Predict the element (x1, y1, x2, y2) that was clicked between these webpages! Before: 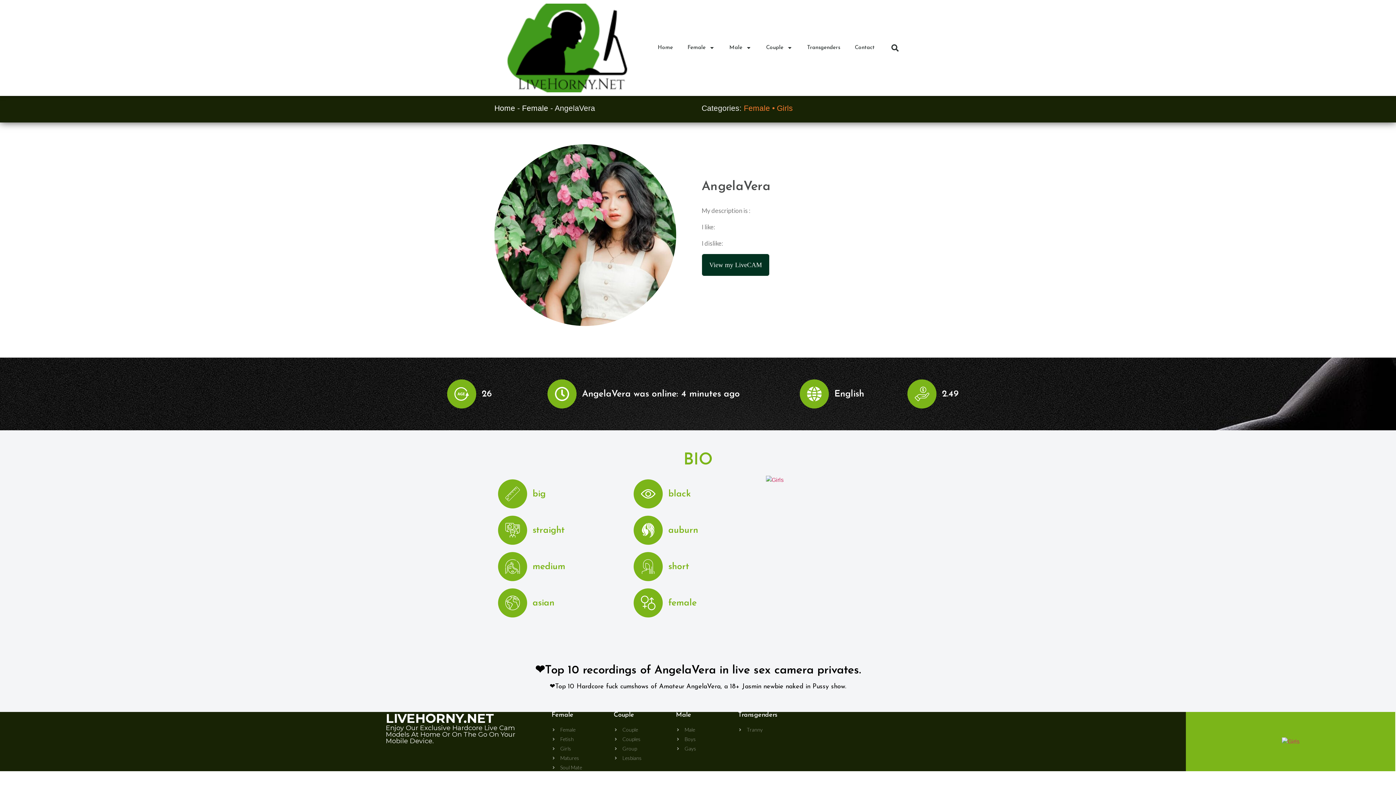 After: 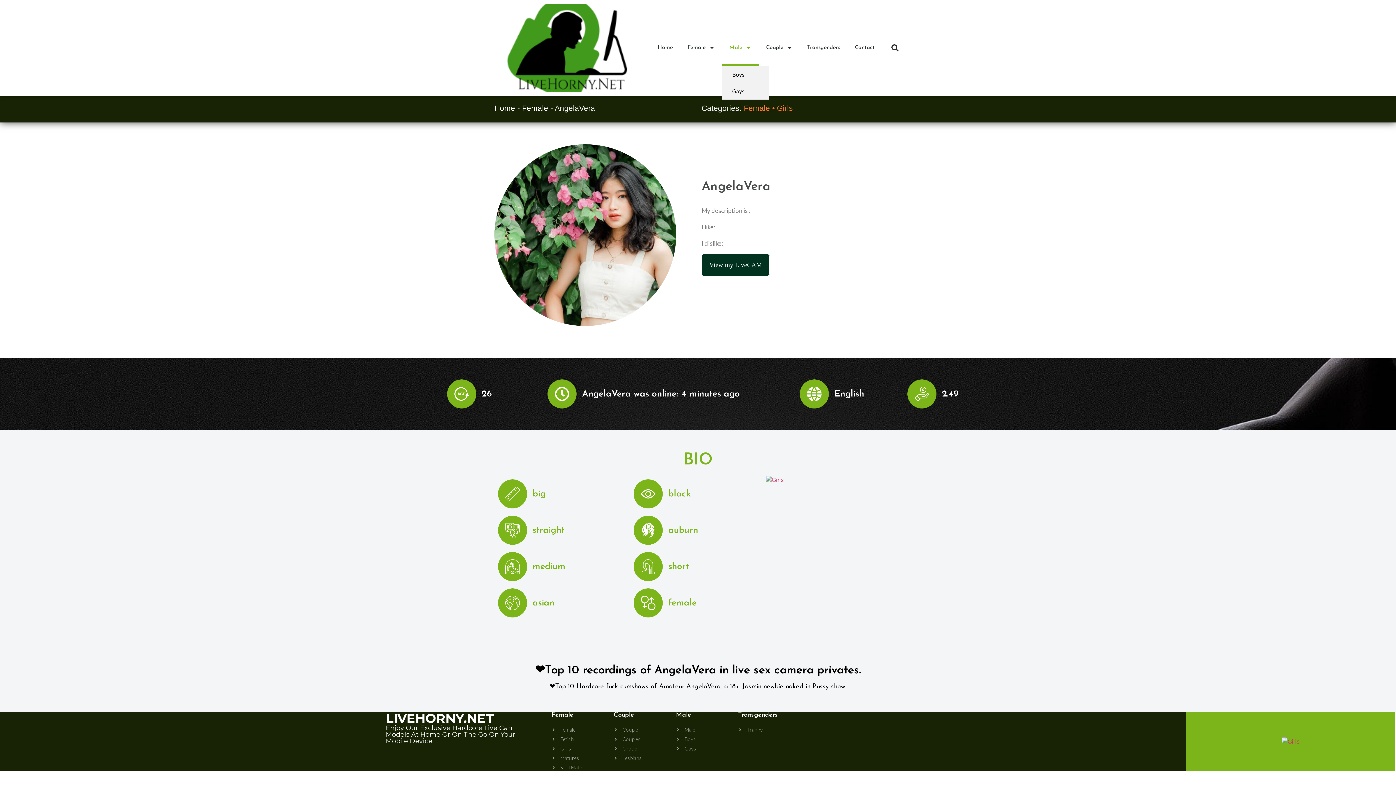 Action: bbox: (722, 29, 758, 66) label: Male